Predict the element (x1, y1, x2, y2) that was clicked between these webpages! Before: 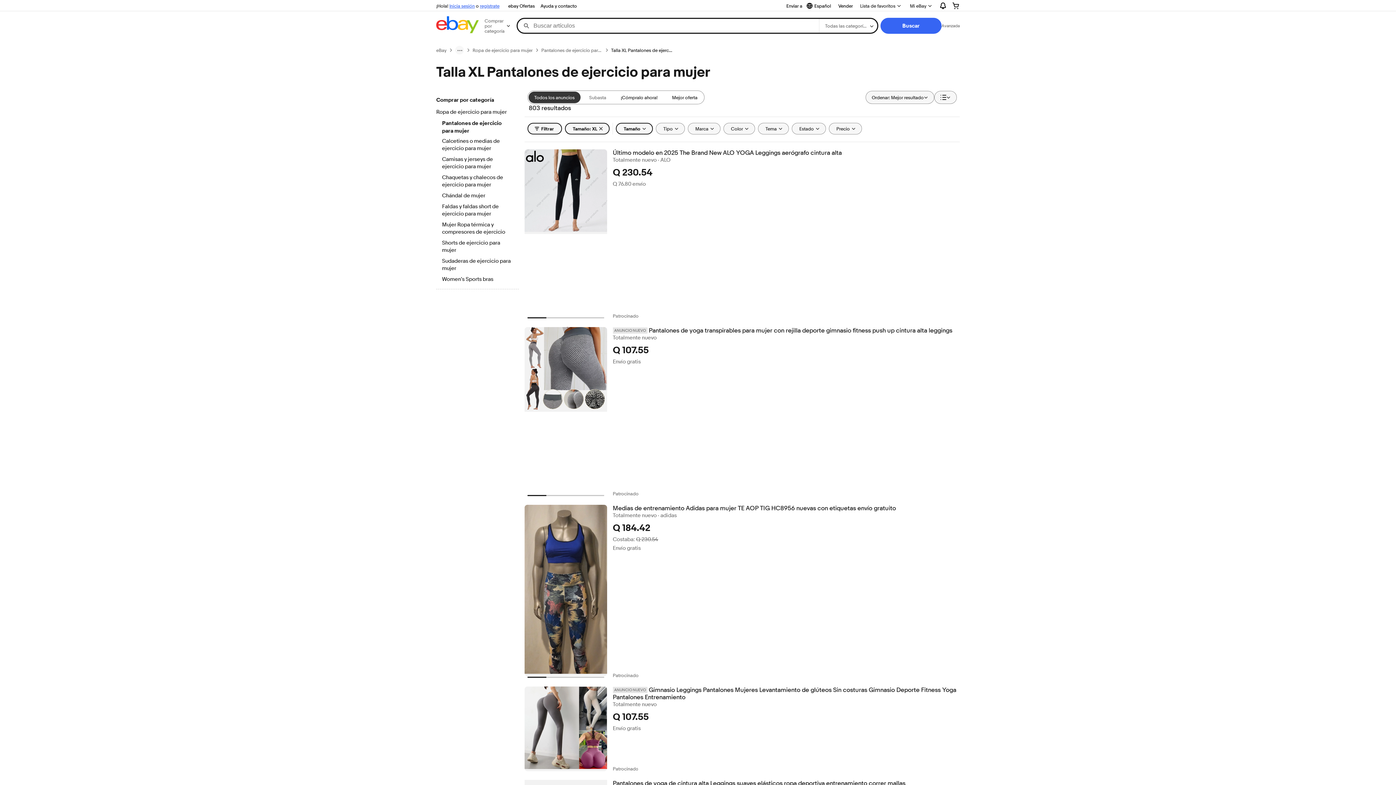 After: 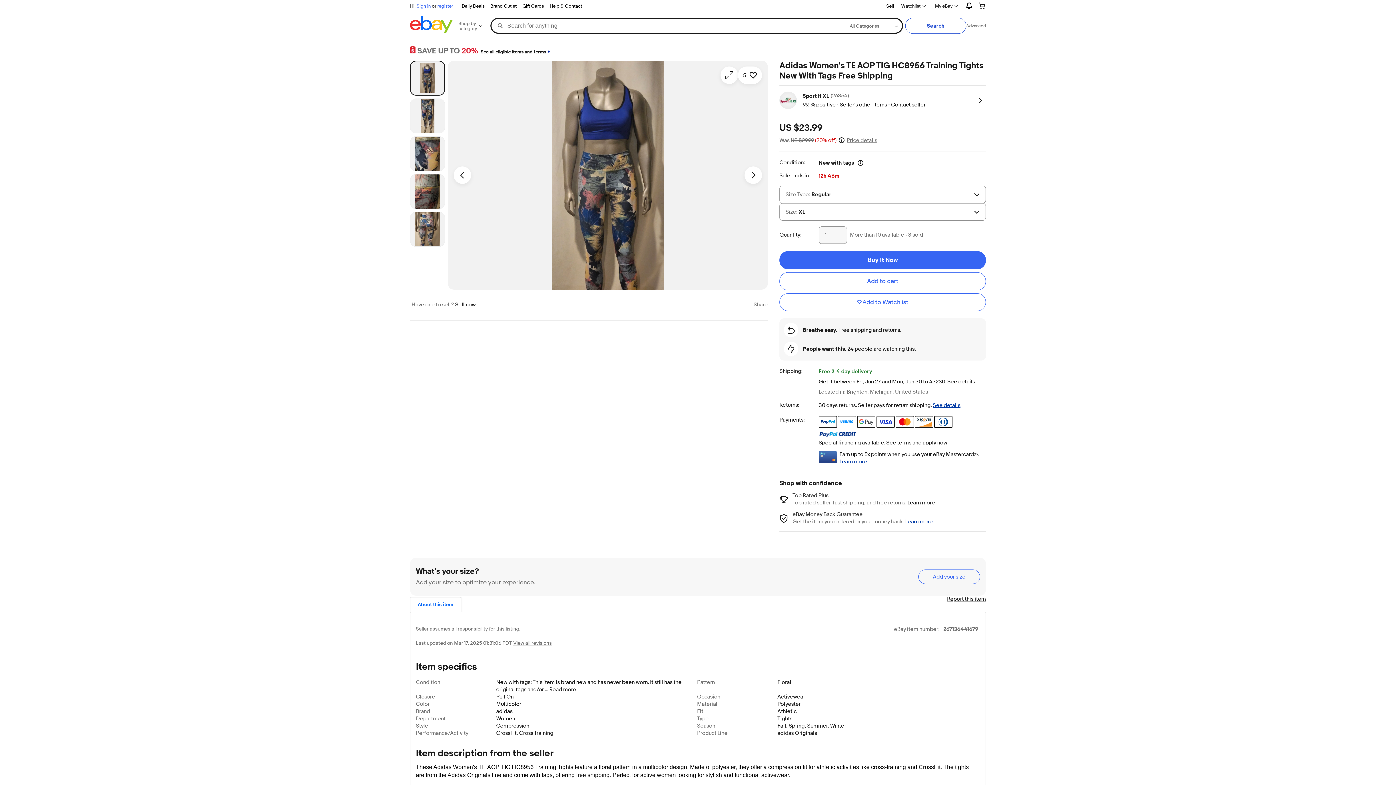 Action: bbox: (612, 505, 959, 512) label: Medias de entrenamiento Adidas para mujer TE AOP TIG HC8956 nuevas con etiquetas envío gratuito